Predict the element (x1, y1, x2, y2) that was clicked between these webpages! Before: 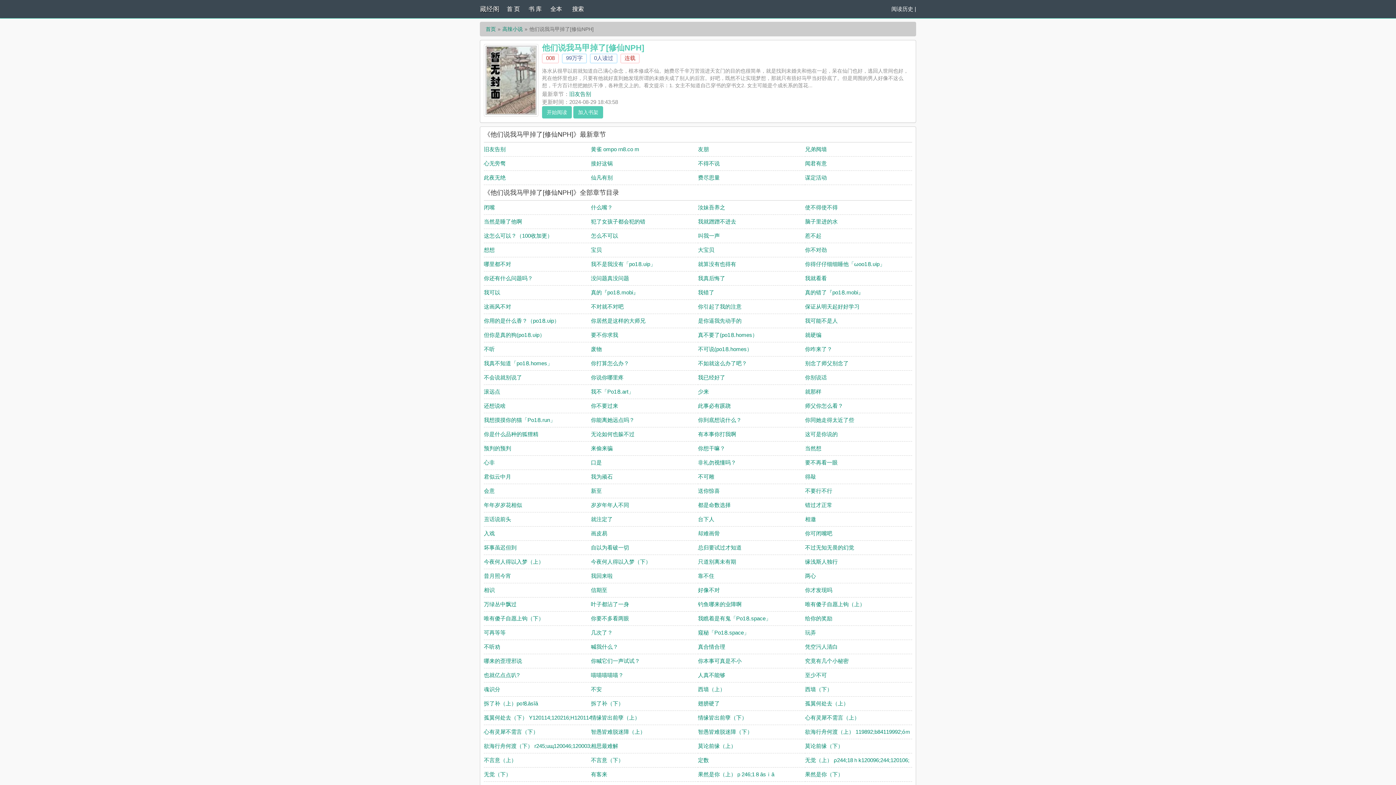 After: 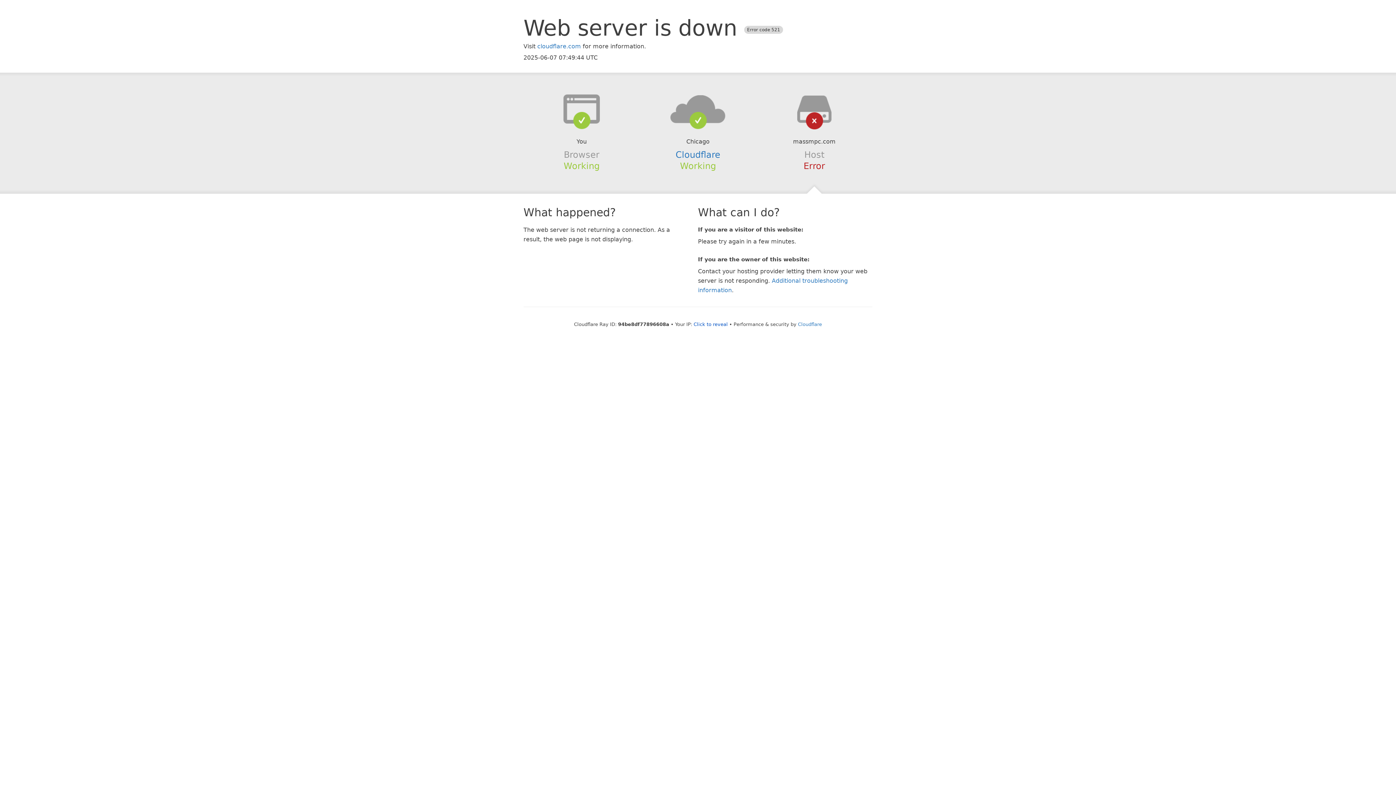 Action: label: 几次了？ bbox: (591, 629, 612, 636)